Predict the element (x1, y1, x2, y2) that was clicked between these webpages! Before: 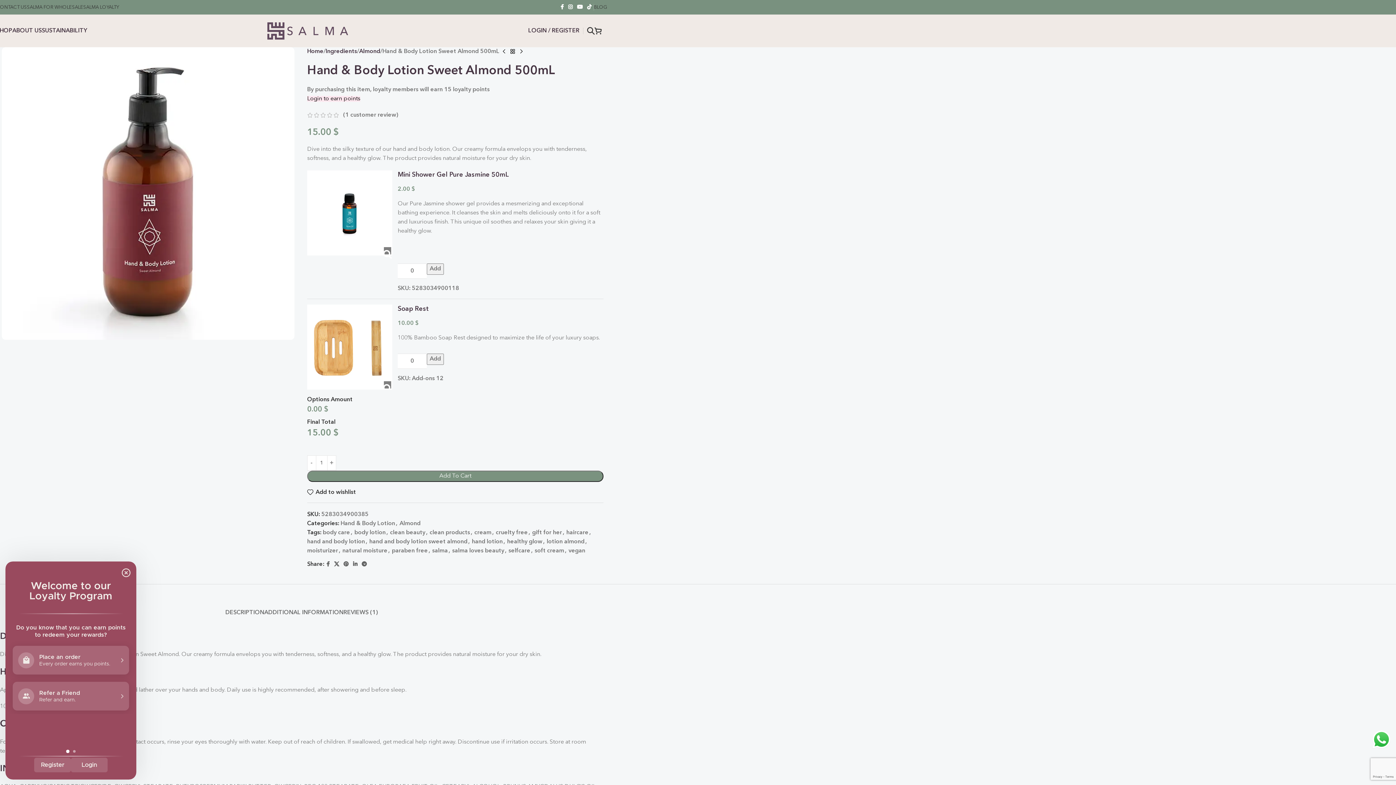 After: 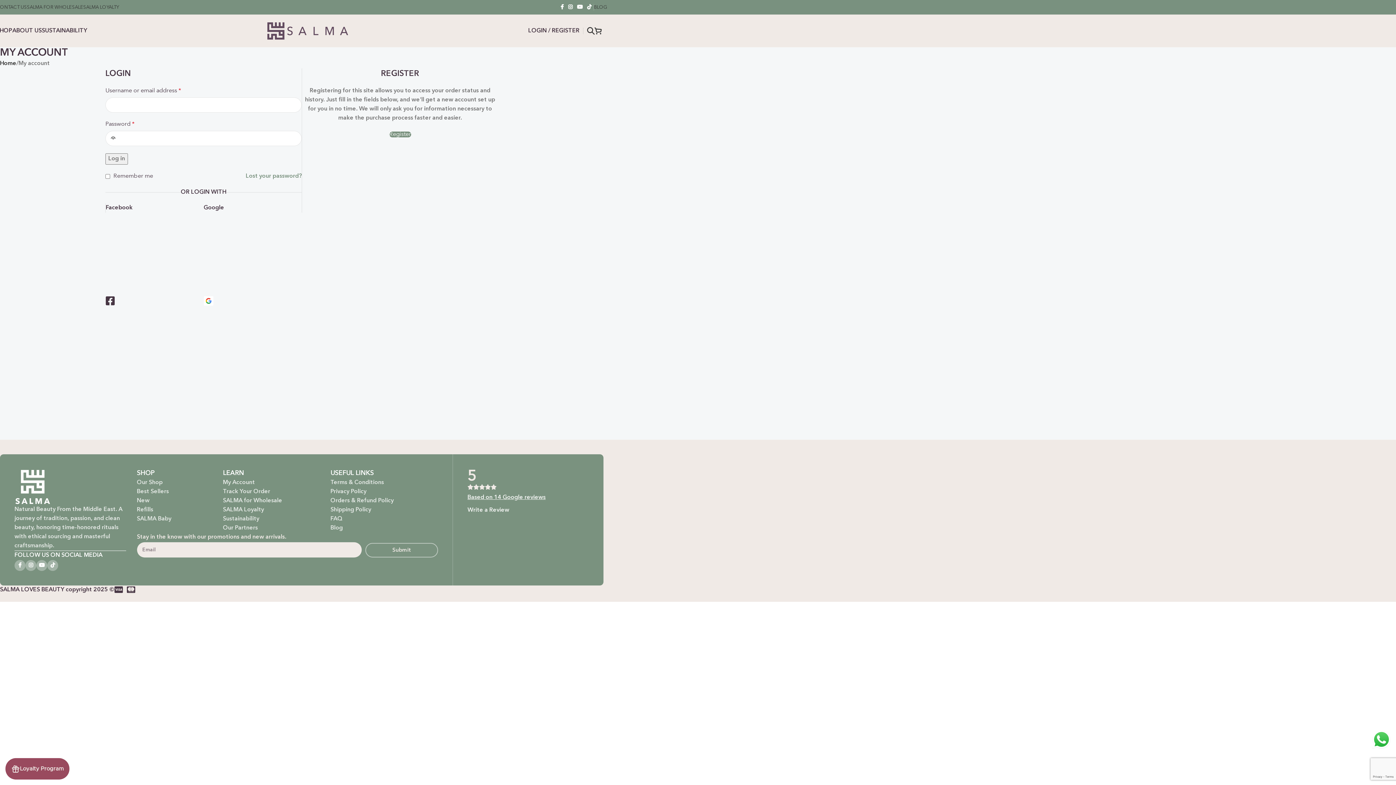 Action: label: LOGIN / REGISTER bbox: (528, 23, 579, 38)